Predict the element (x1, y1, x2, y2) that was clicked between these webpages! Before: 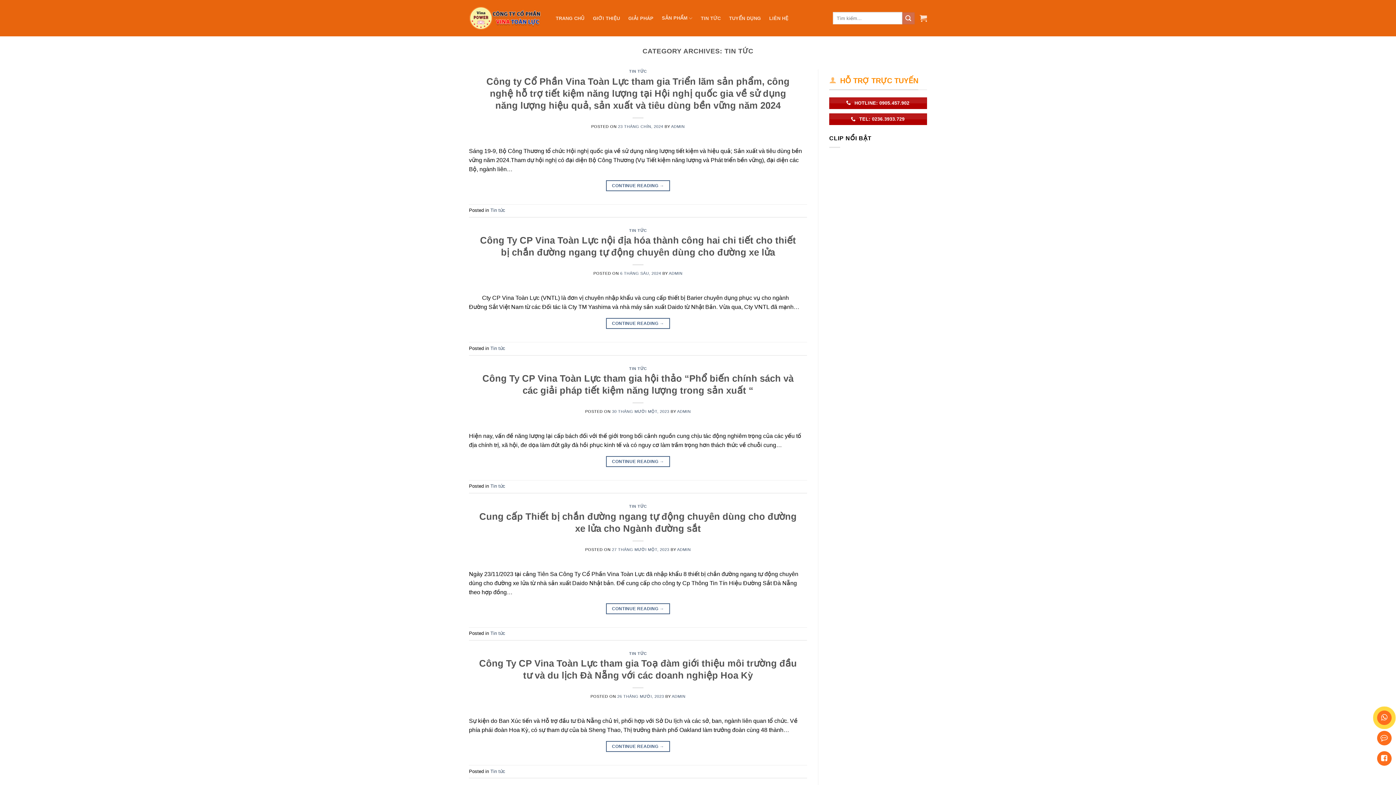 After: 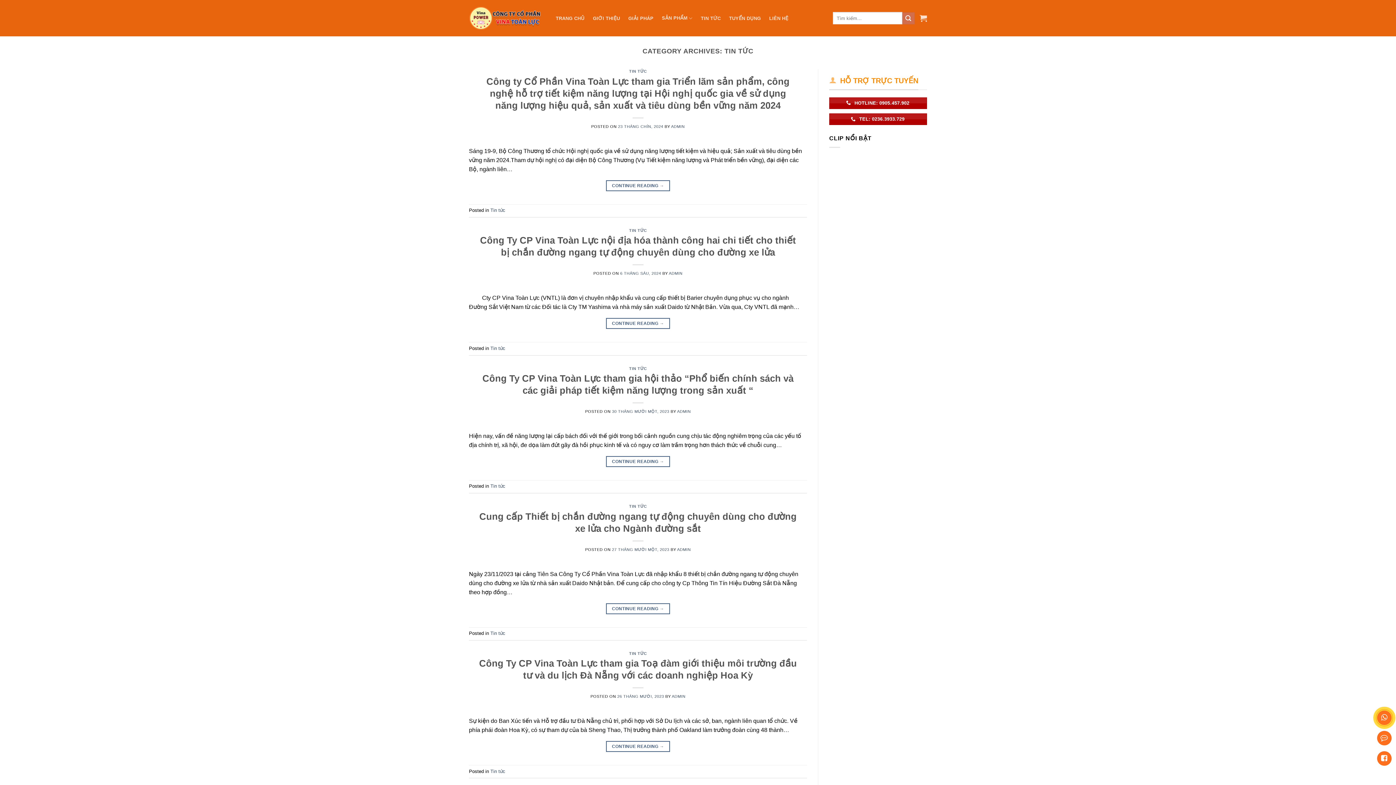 Action: bbox: (629, 651, 647, 655) label: TIN TỨC